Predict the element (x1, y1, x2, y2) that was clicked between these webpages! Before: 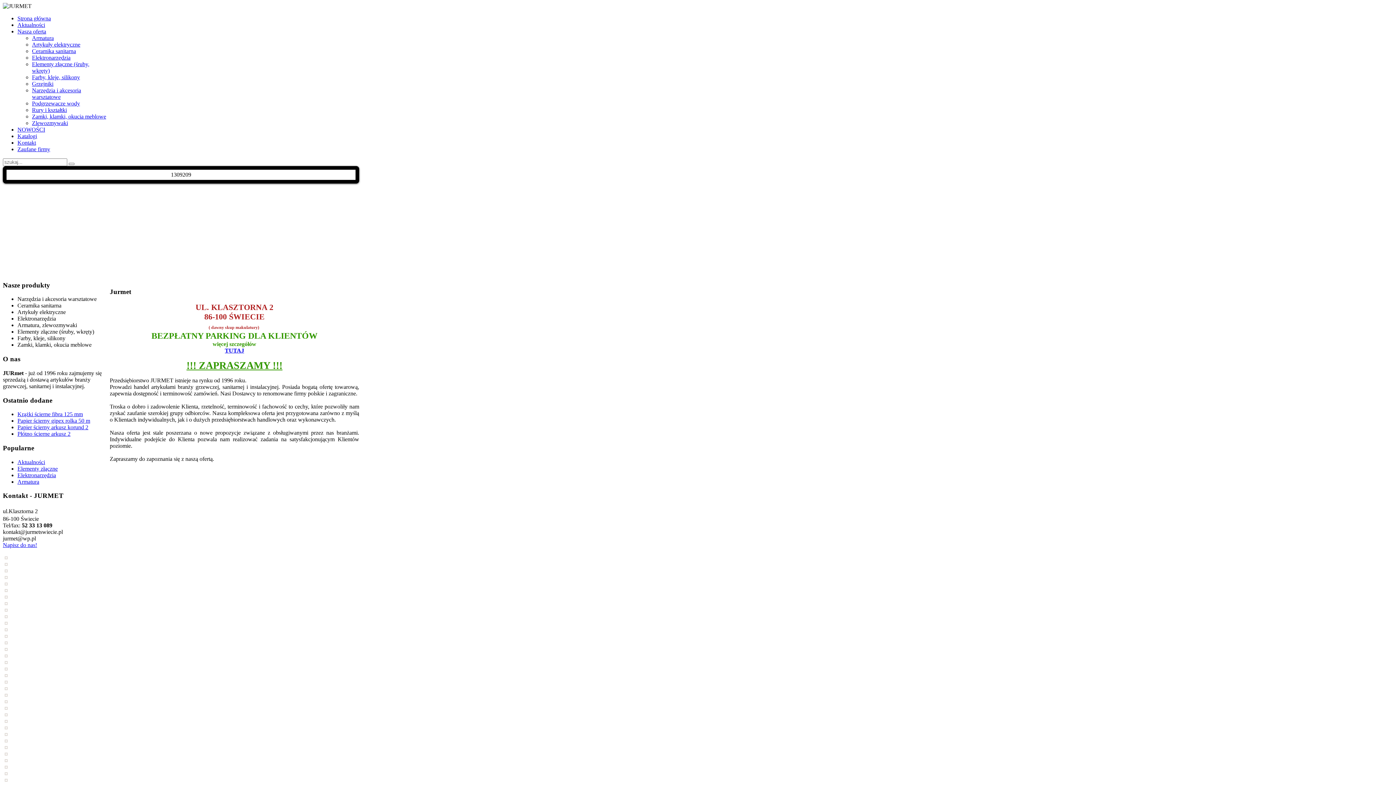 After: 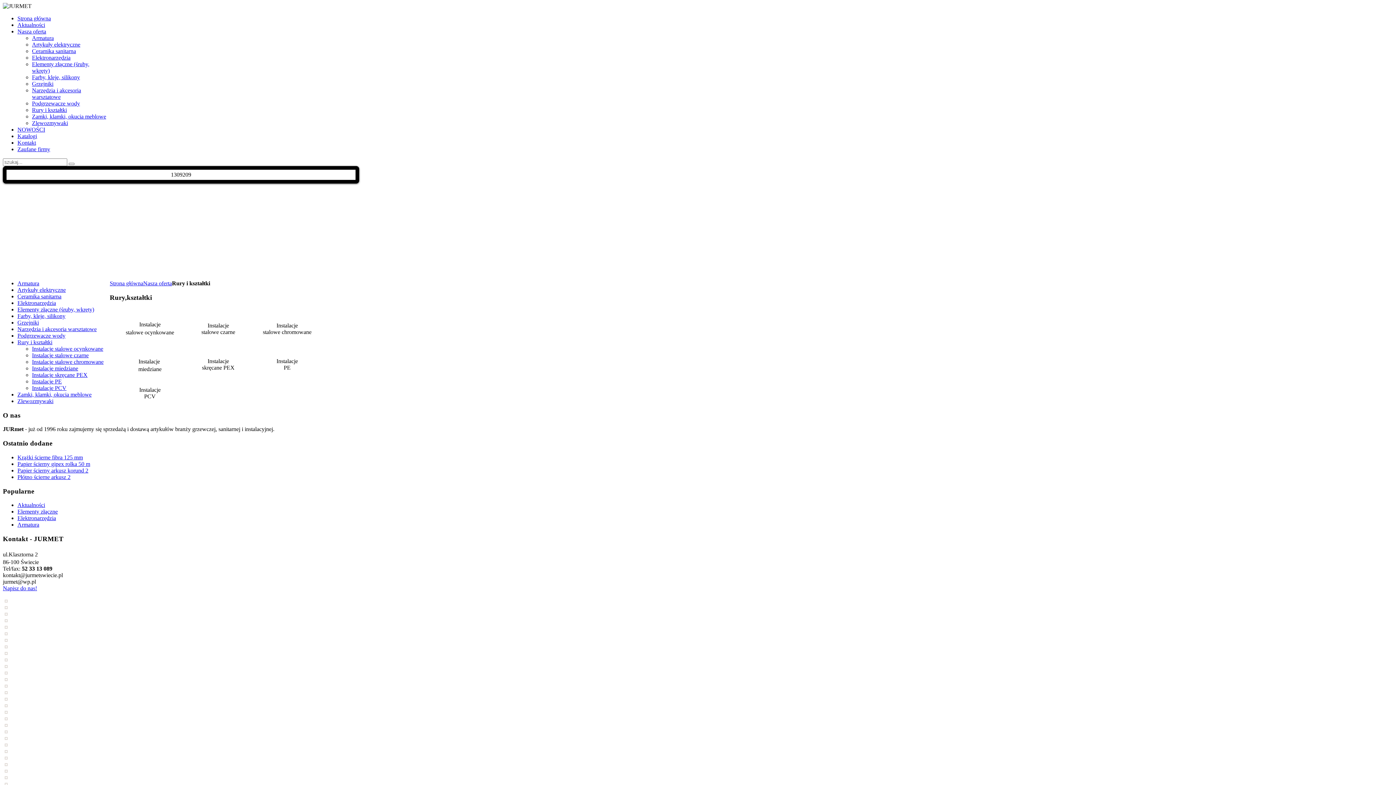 Action: bbox: (32, 106, 66, 113) label: Rury i kształtki